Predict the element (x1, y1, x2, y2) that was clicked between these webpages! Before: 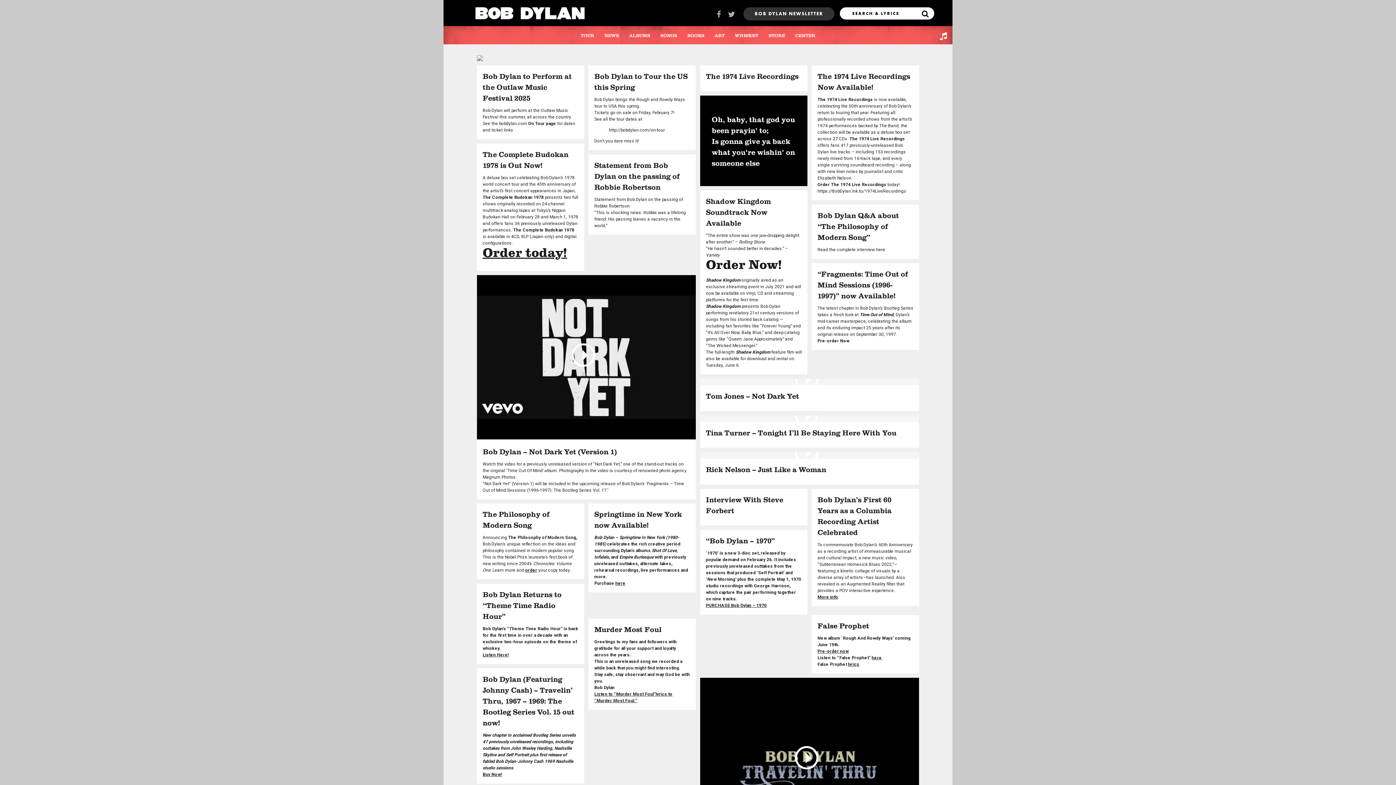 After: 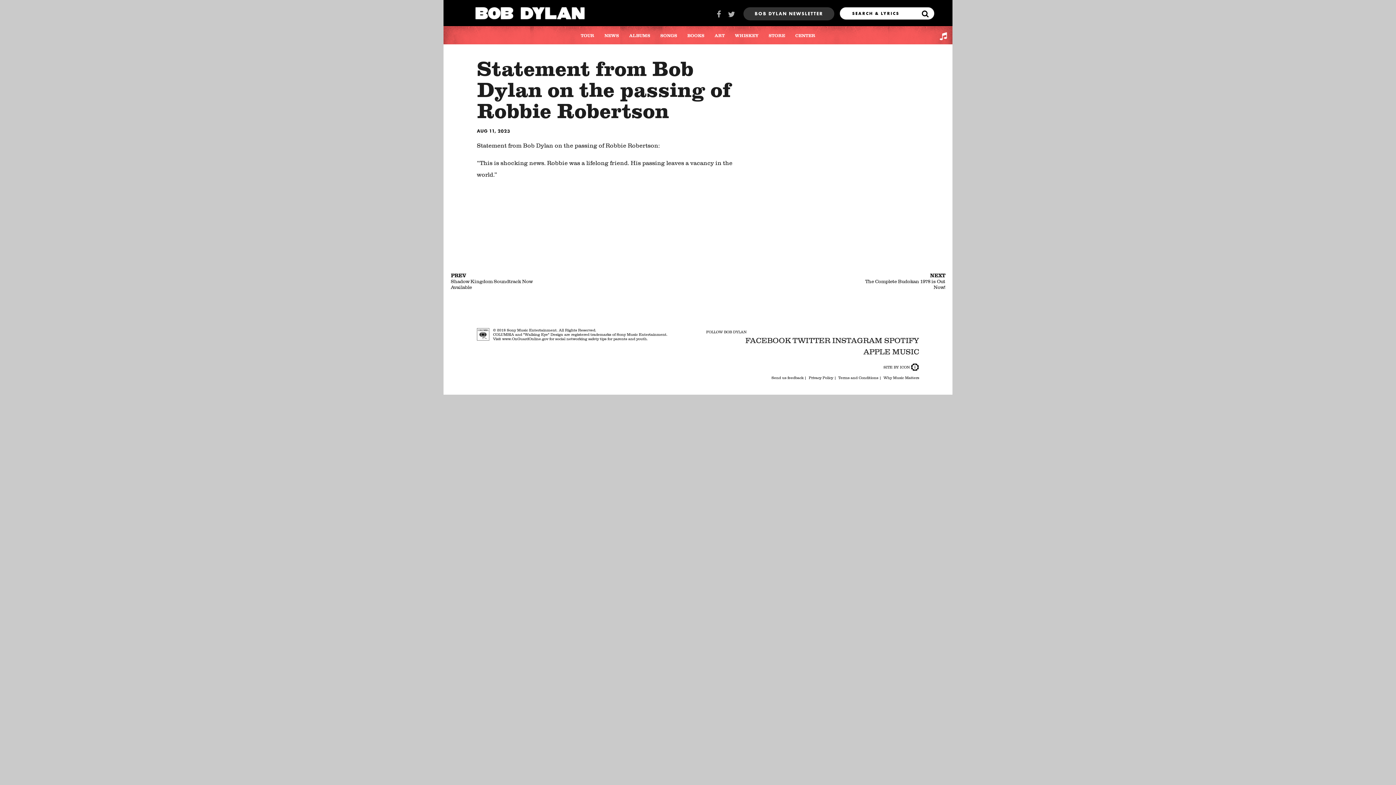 Action: bbox: (677, 154, 695, 234)